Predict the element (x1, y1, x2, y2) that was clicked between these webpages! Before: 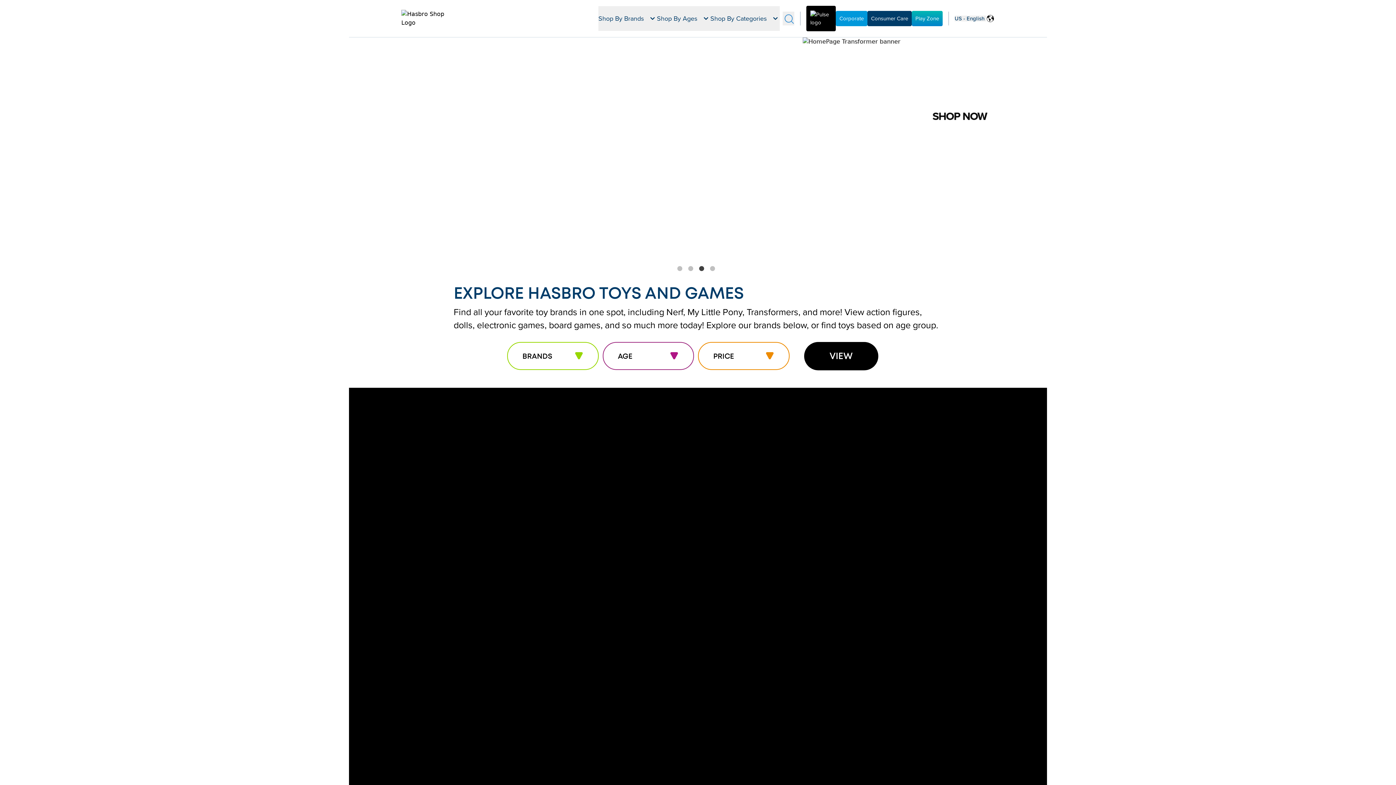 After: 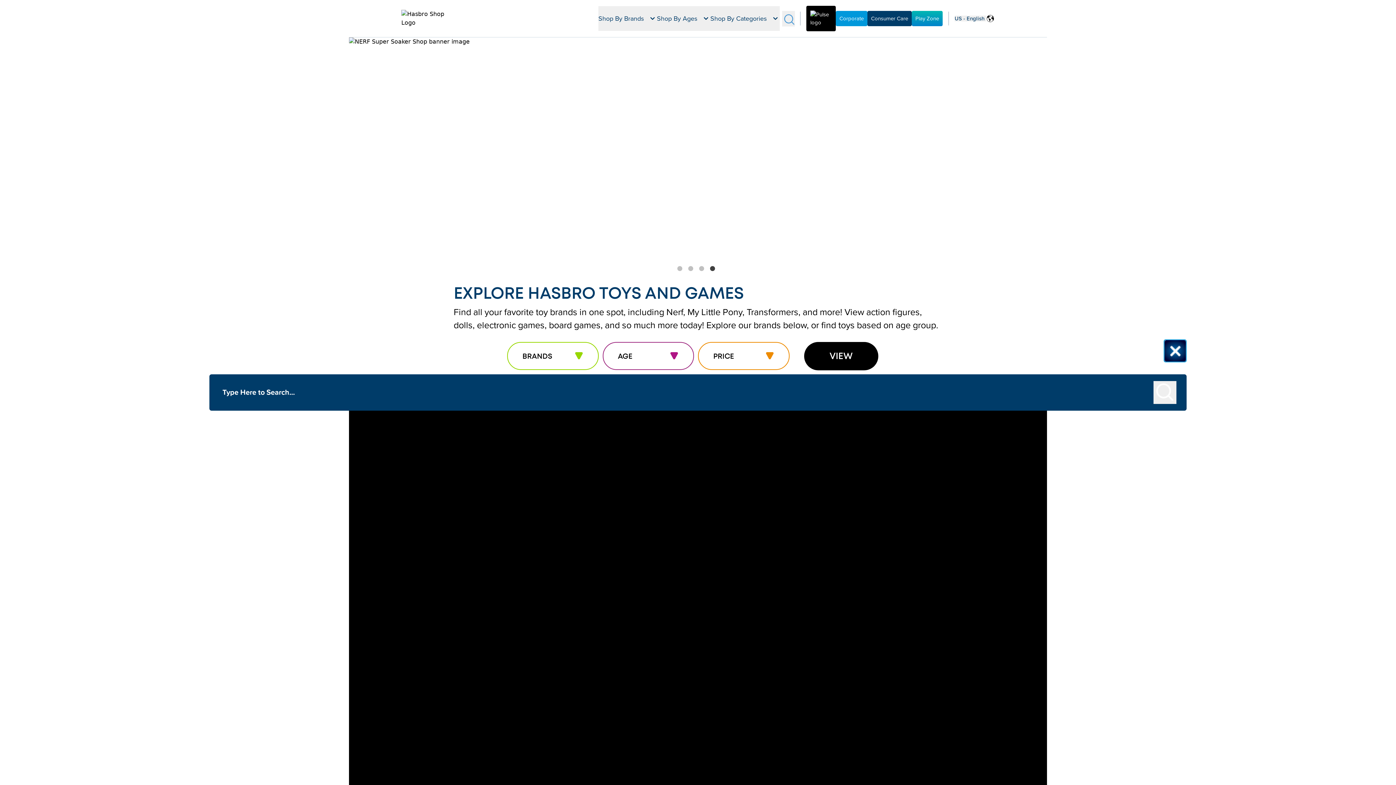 Action: label: Show search bar bbox: (782, 11, 794, 25)